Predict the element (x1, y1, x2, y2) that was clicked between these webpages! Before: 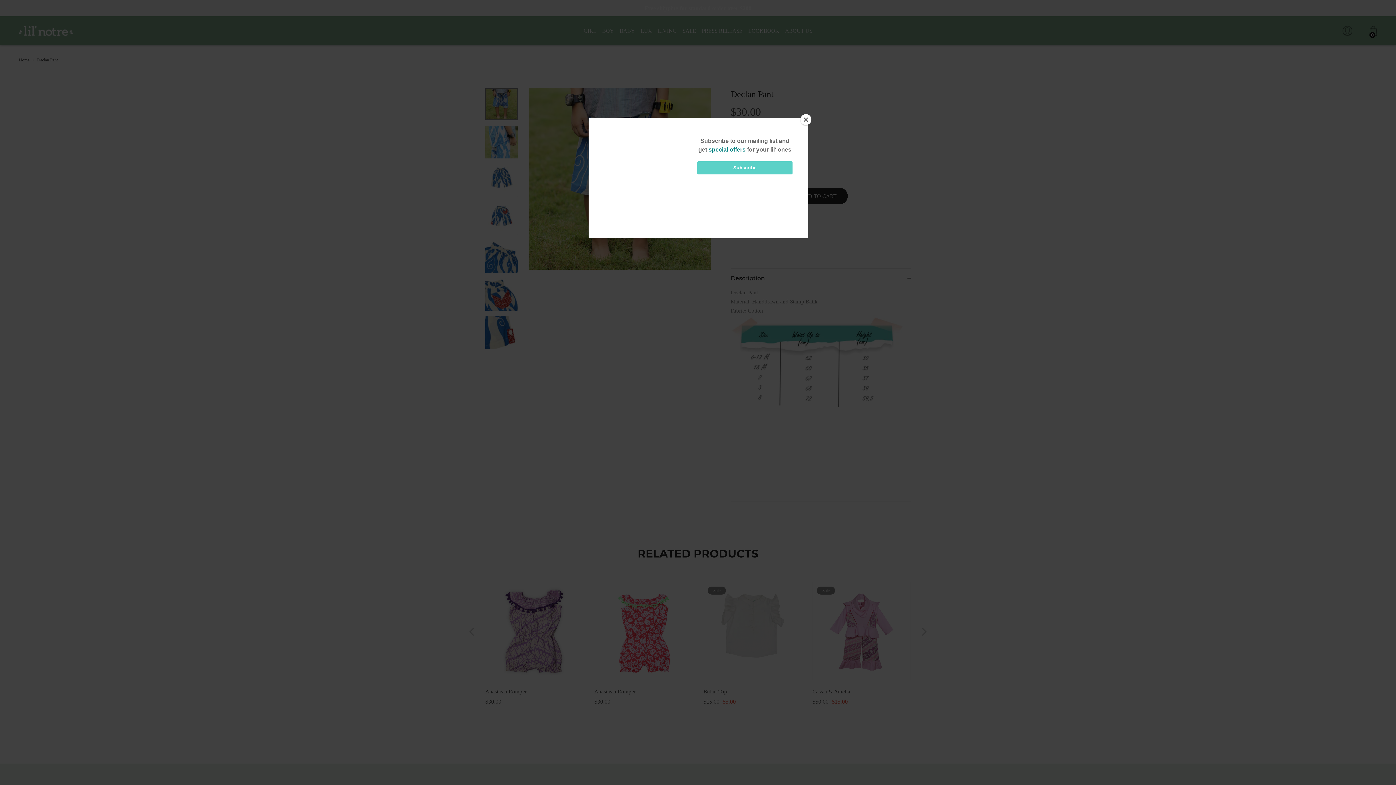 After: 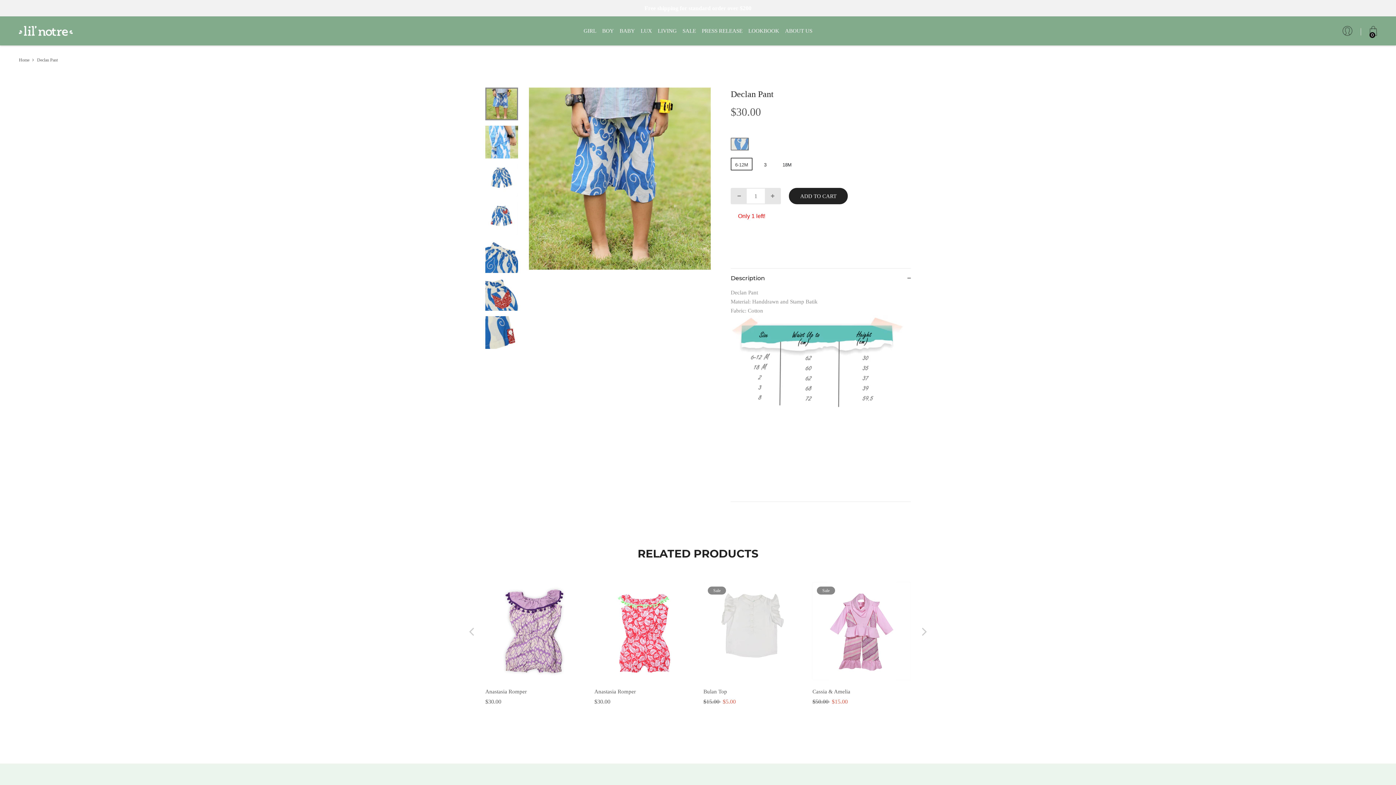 Action: label: Close bbox: (800, 114, 811, 125)